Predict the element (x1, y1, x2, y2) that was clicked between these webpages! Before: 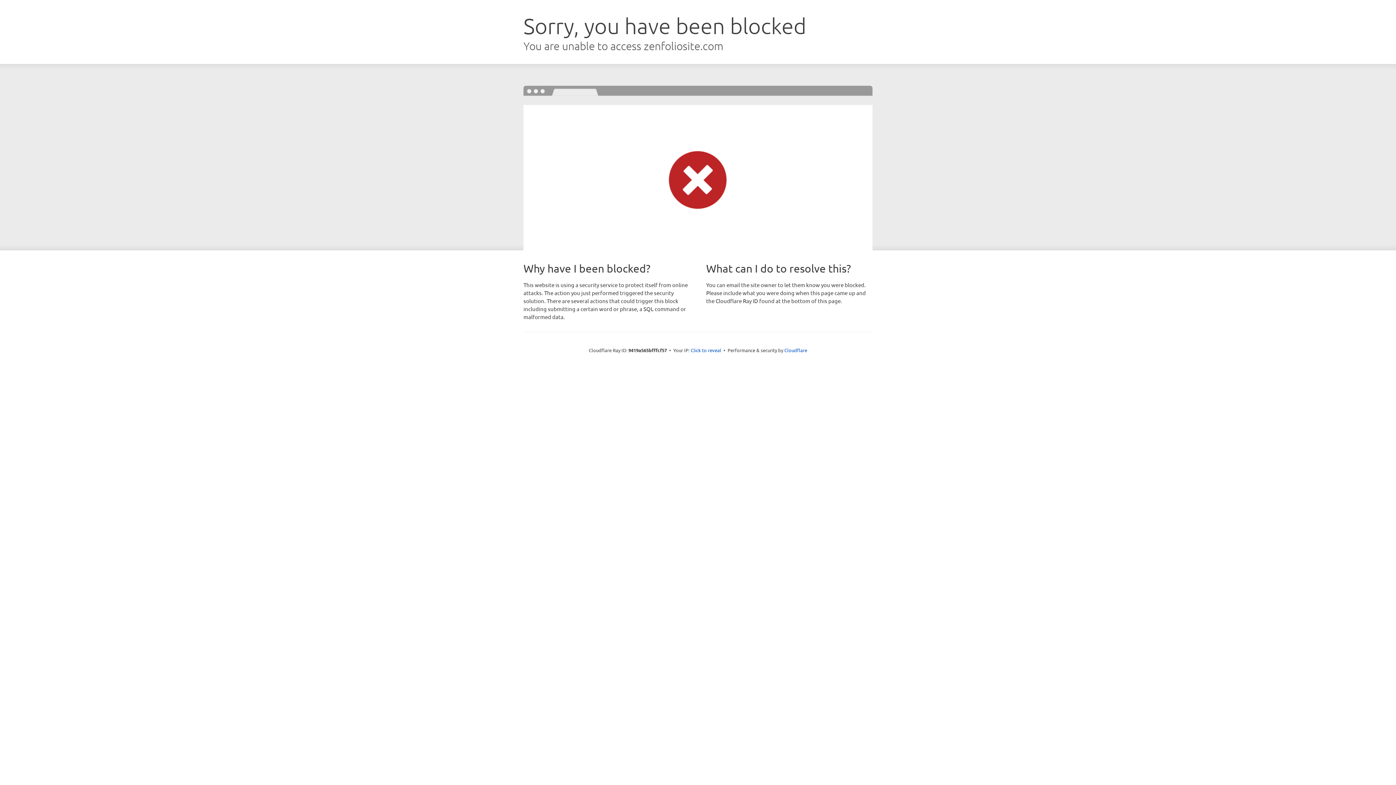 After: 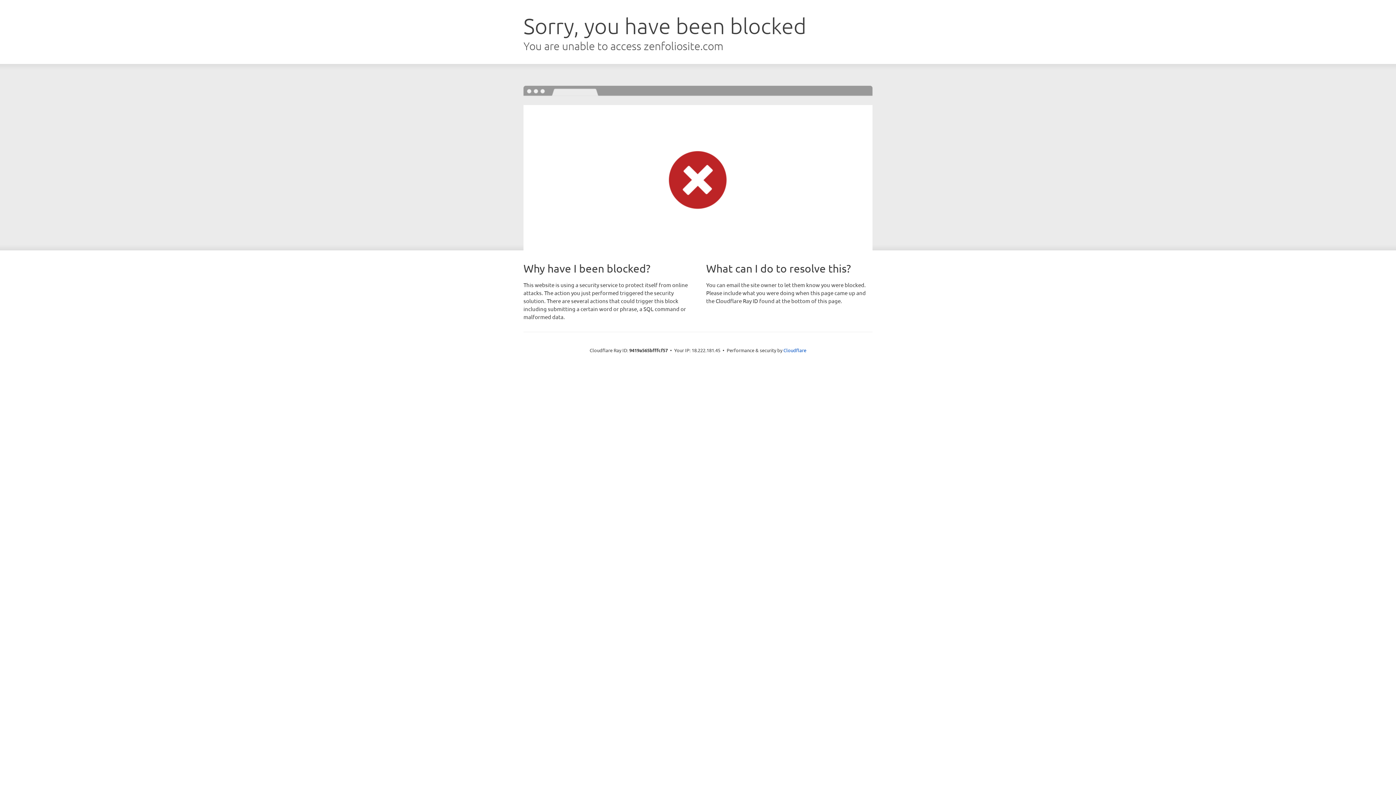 Action: label: Click to reveal bbox: (690, 346, 721, 353)